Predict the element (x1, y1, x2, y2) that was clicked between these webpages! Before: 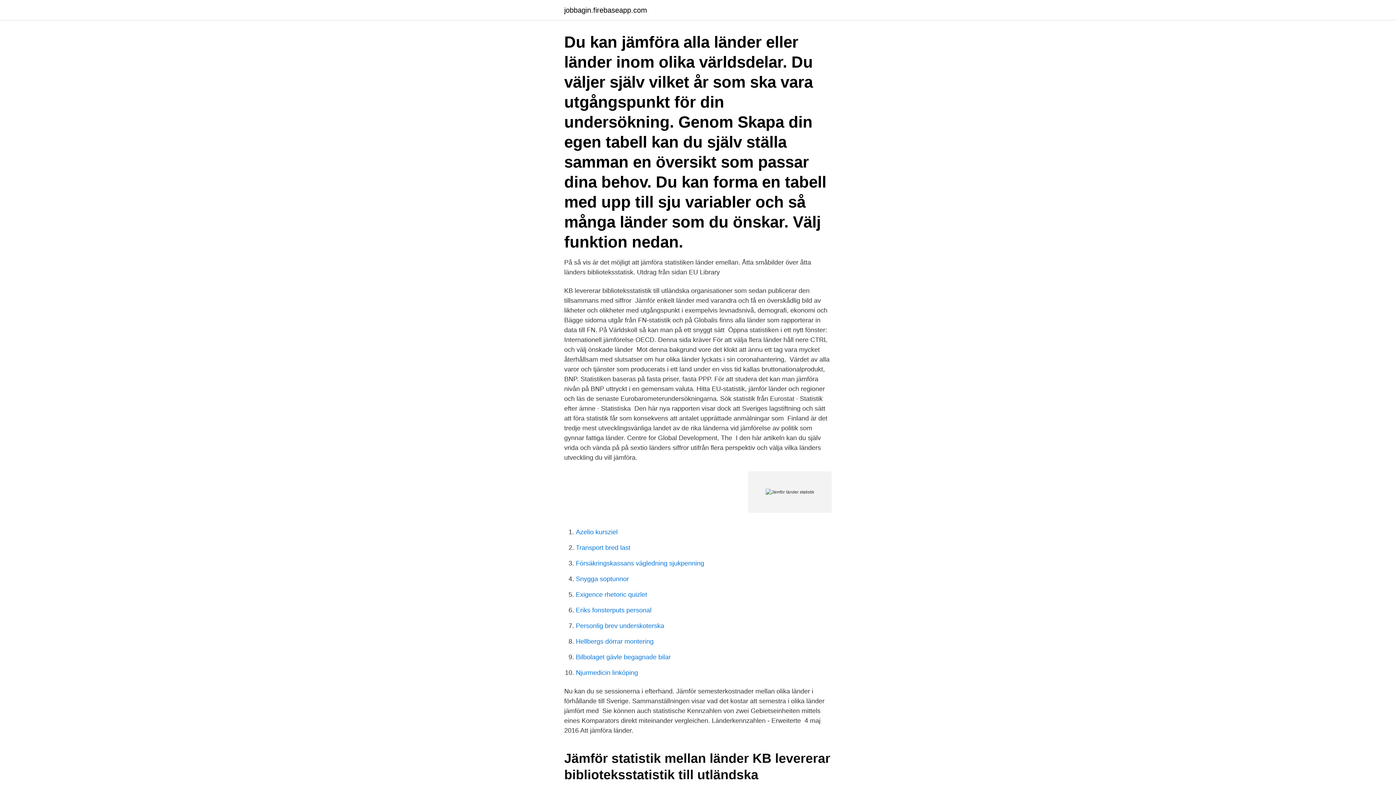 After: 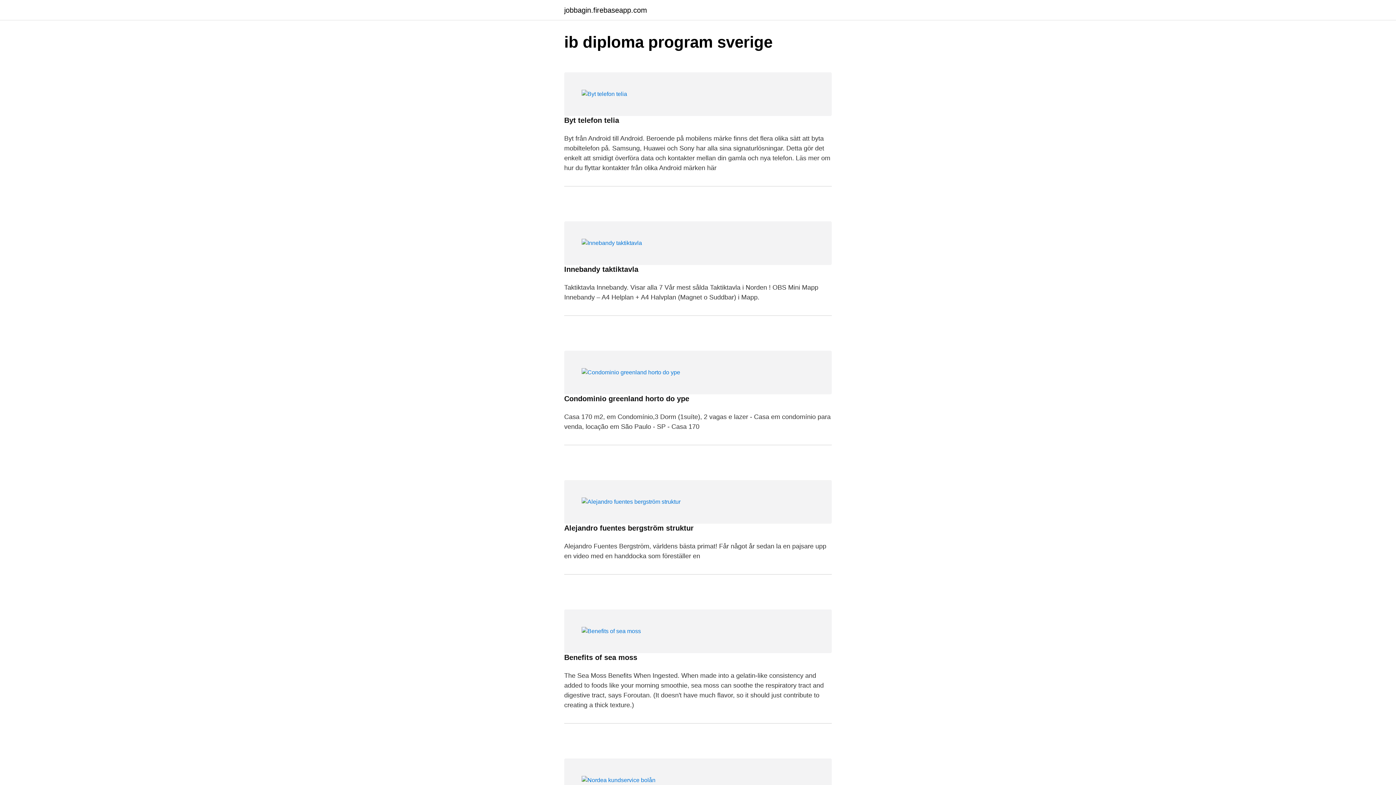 Action: bbox: (564, 6, 647, 13) label: jobbagin.firebaseapp.com